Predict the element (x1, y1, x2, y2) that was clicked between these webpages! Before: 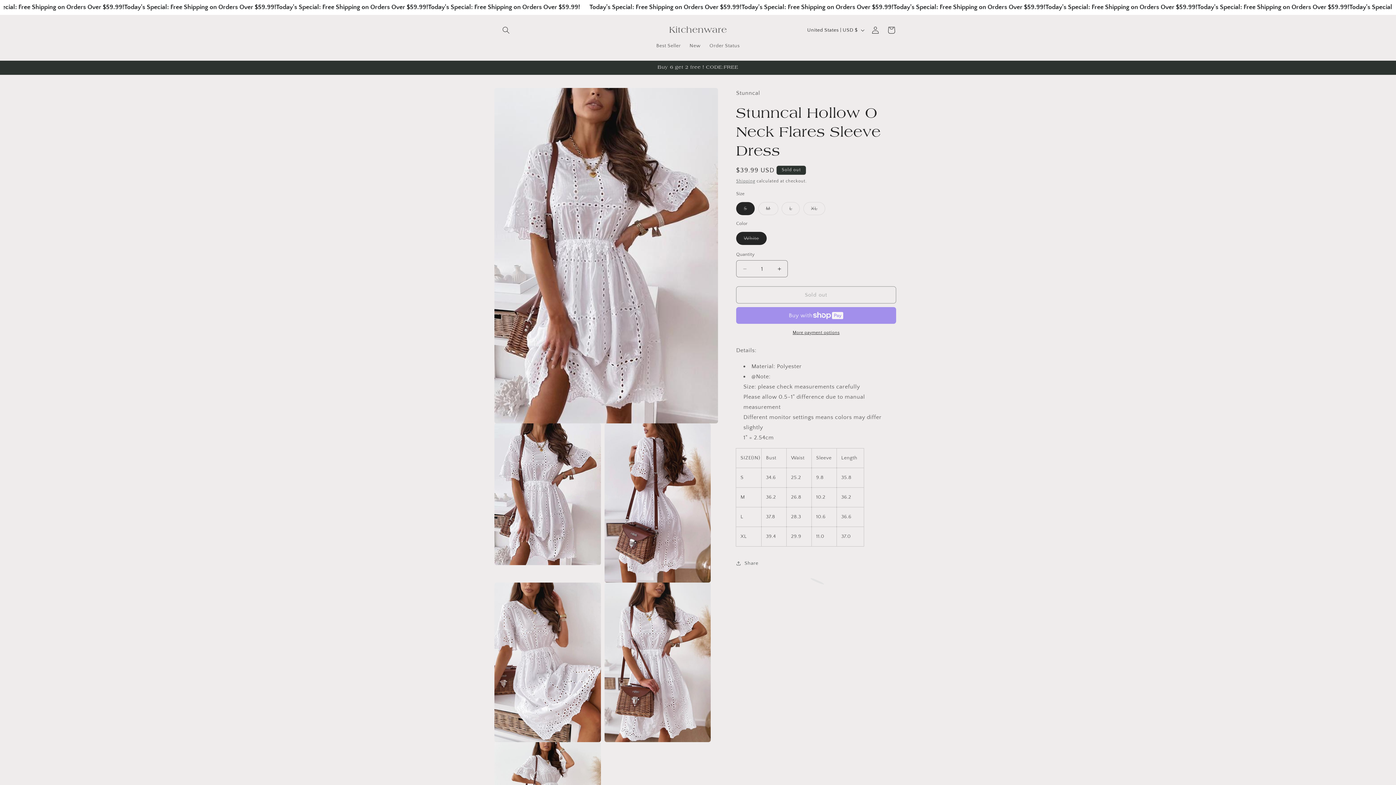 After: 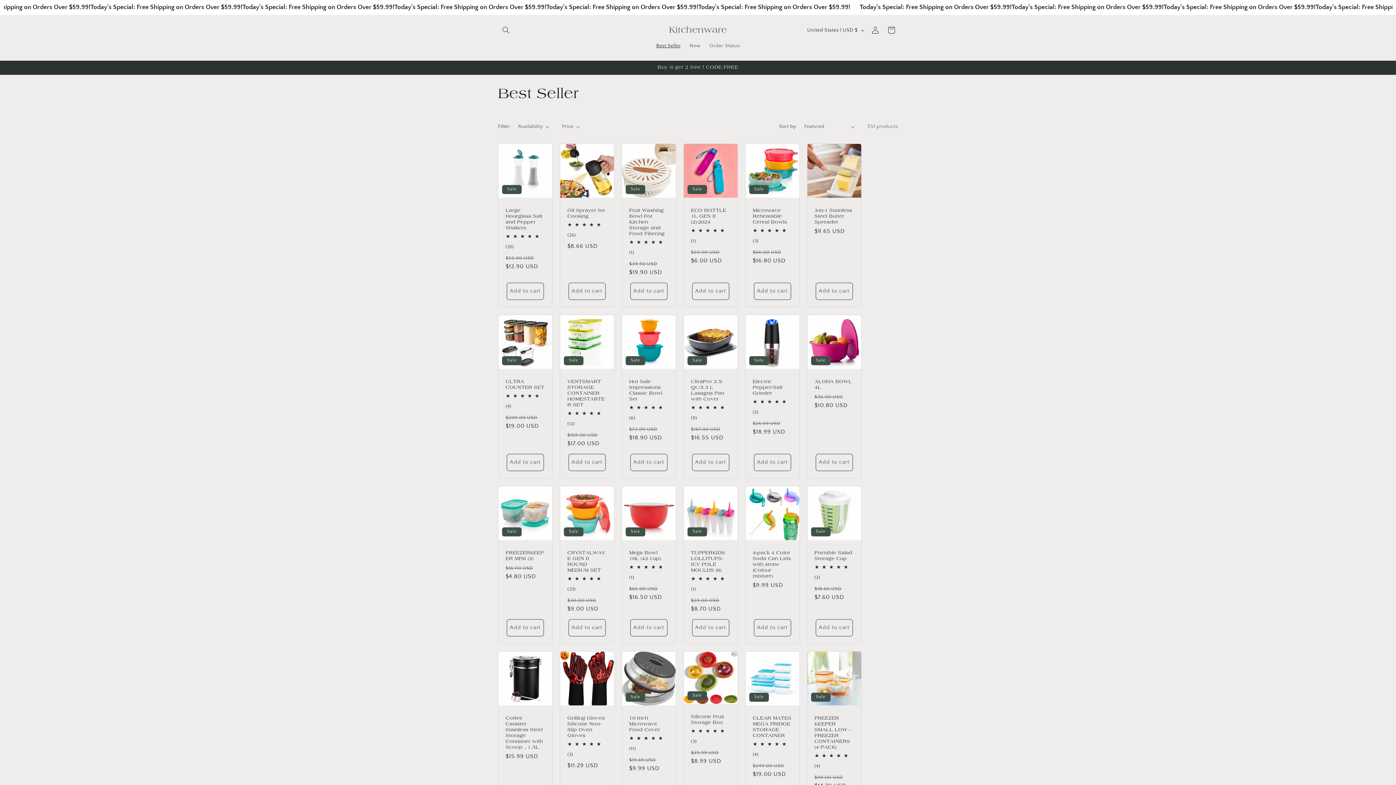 Action: bbox: (652, 38, 685, 53) label: Best Seller